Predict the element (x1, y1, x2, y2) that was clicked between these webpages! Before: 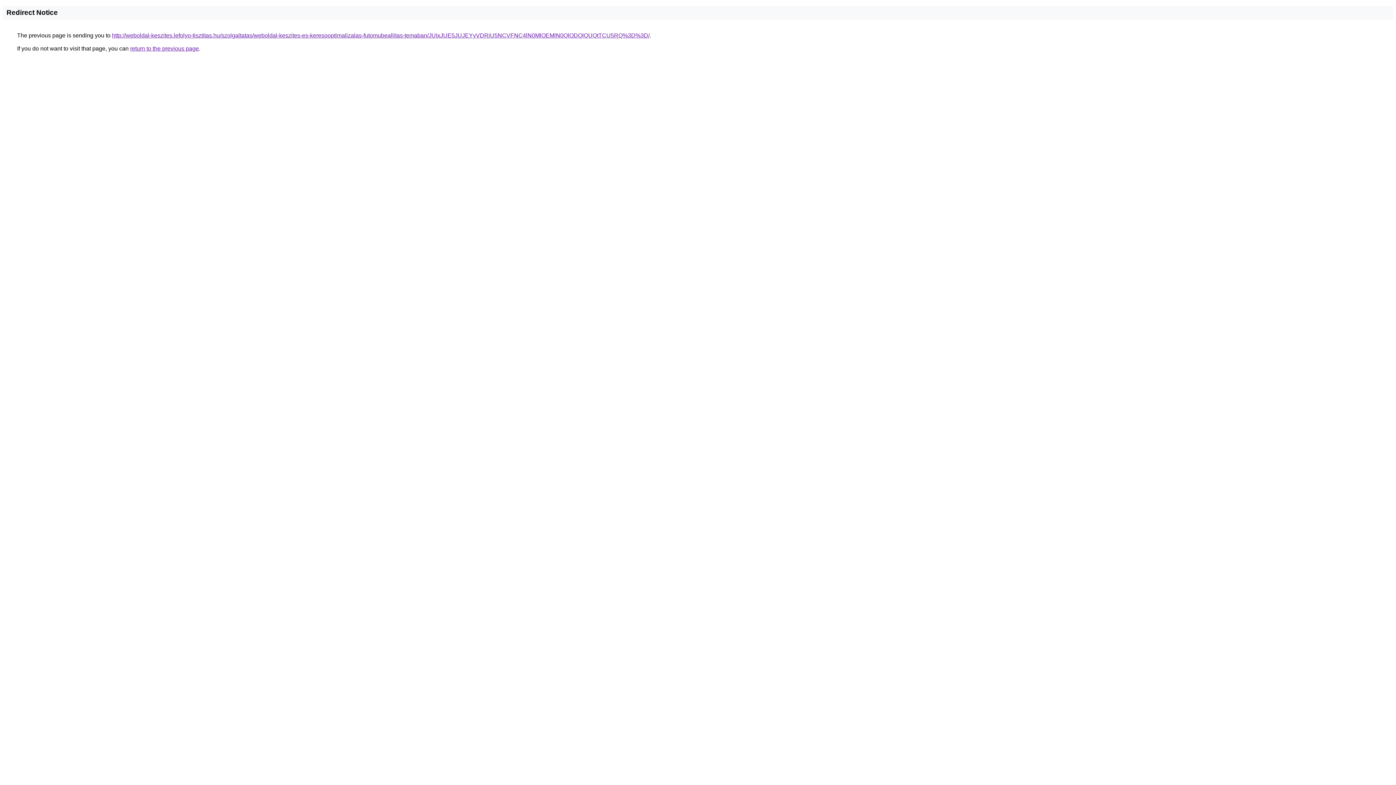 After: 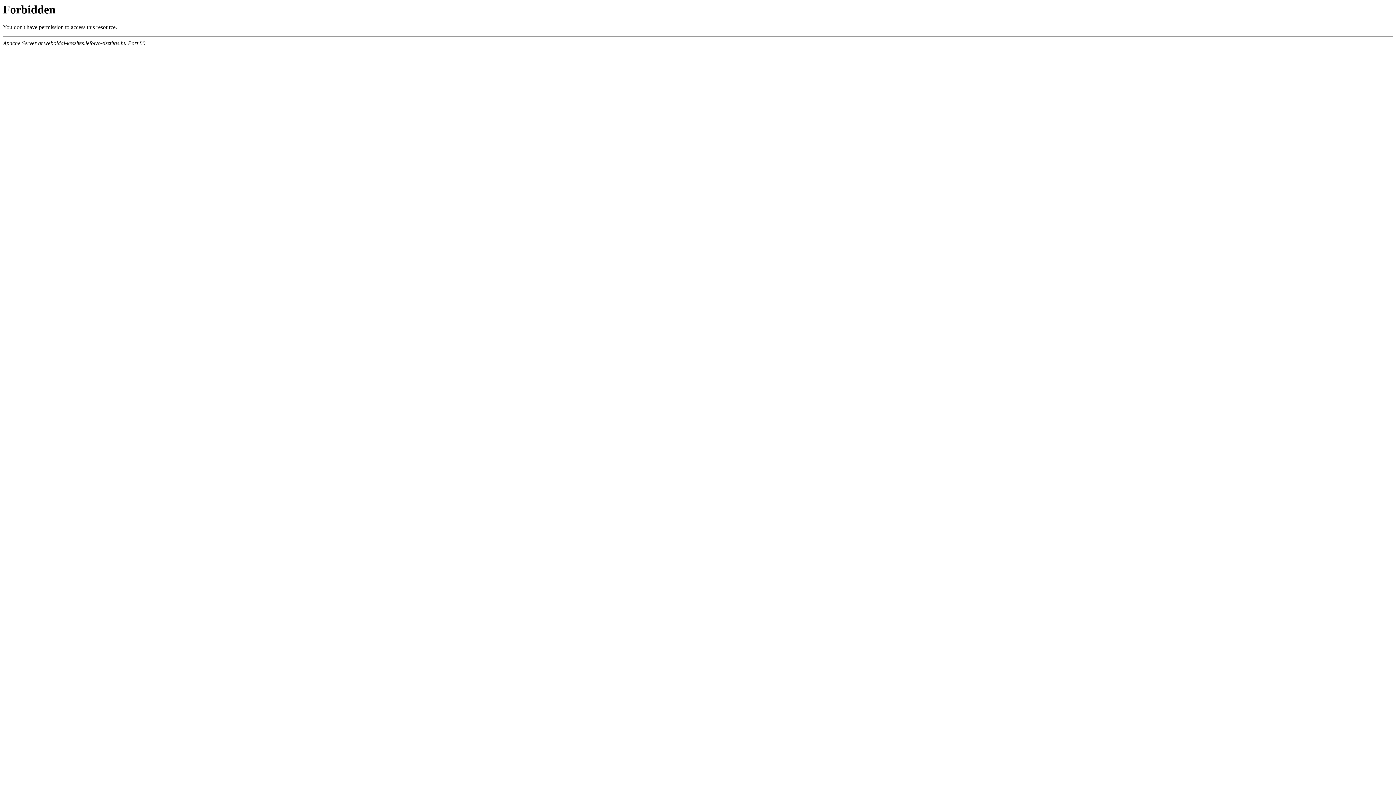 Action: label: http://weboldal-keszites.lefolyo-tisztitas.hu/szolgaltatas/weboldal-keszites-es-keresooptimalizalas-futomubeallitas-temaban/JUIxJUE5JUJEYyVDRiU5NCVFNC4lN0MlOEMlN0QlODQlQUQtTCU5RQ%3D%3D/ bbox: (112, 32, 649, 38)